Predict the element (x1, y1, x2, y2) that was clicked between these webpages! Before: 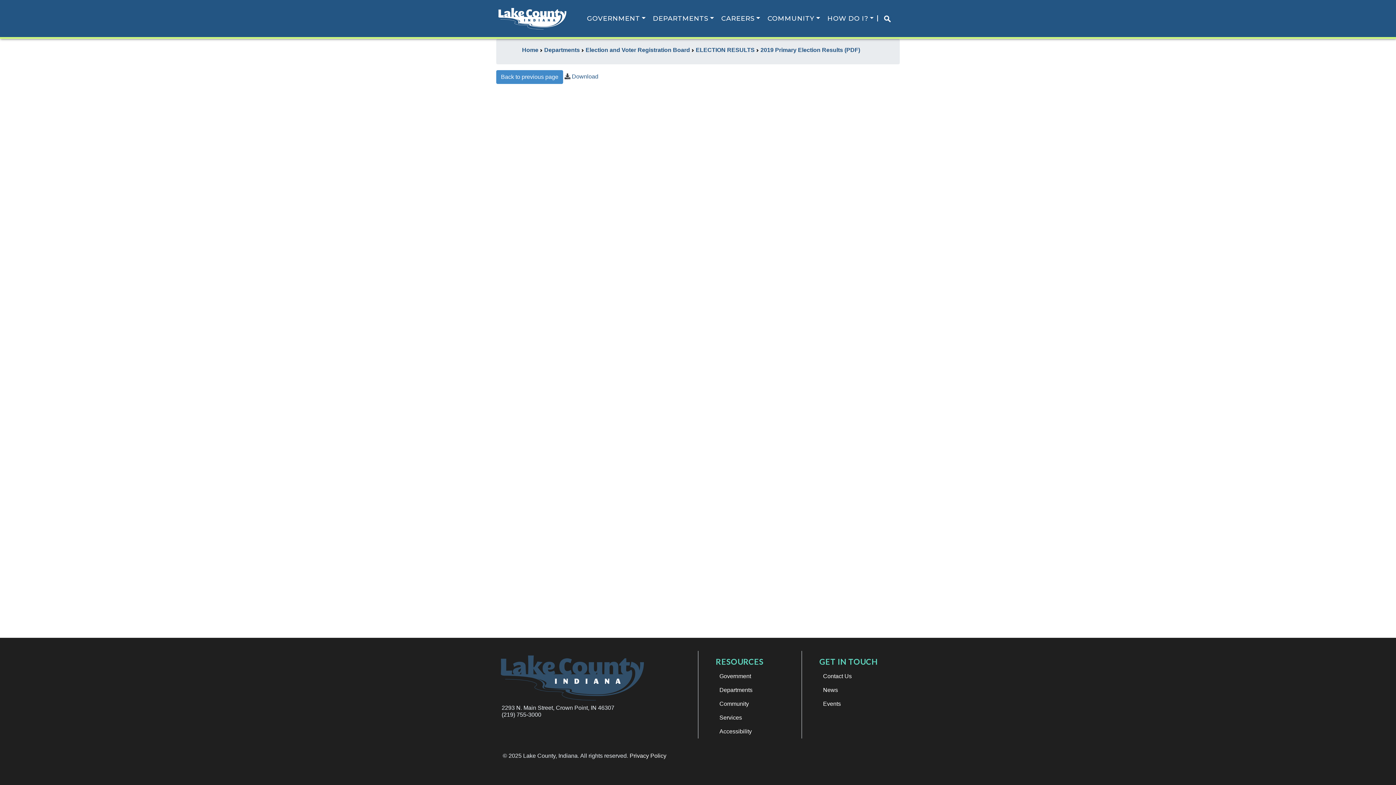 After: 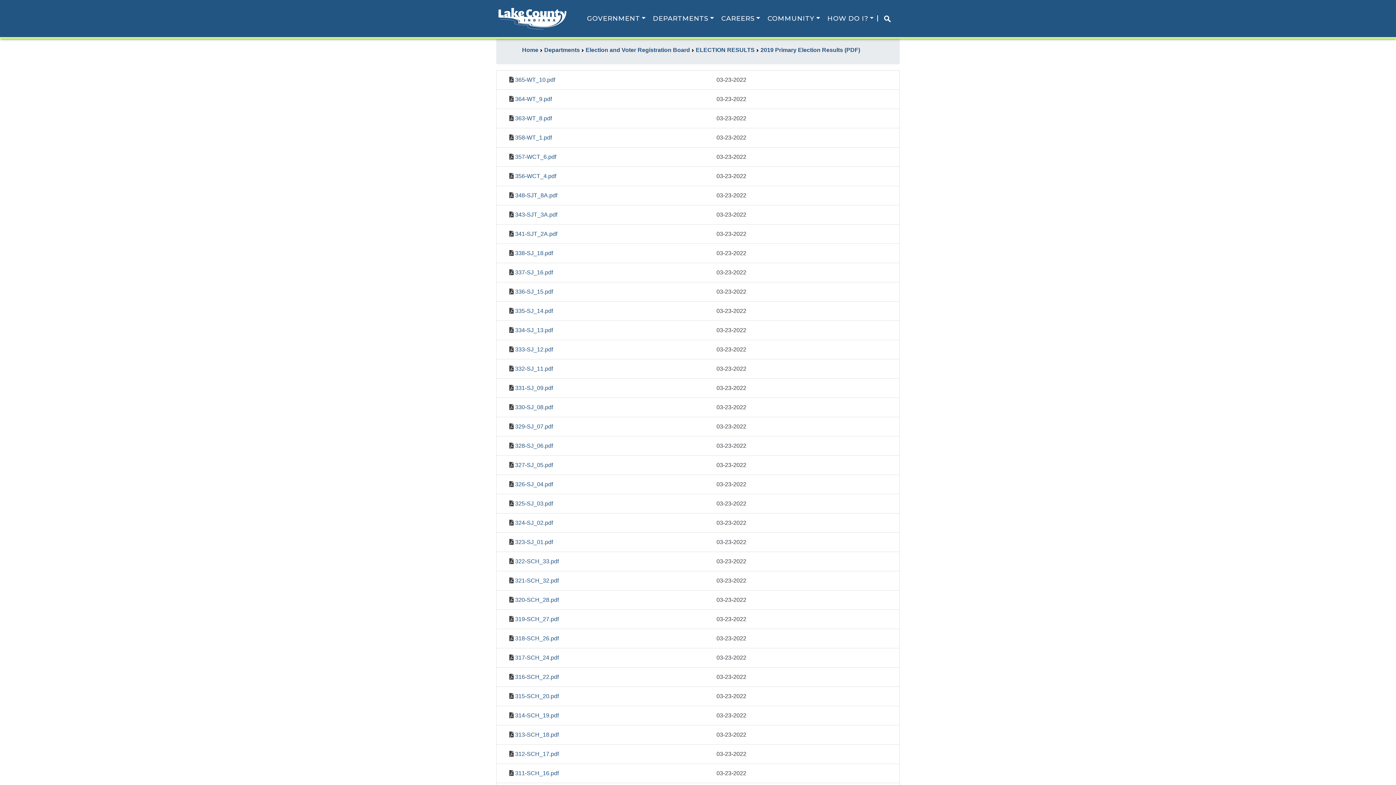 Action: bbox: (760, 46, 860, 53) label: 2019 Primary Election Results (PDF)